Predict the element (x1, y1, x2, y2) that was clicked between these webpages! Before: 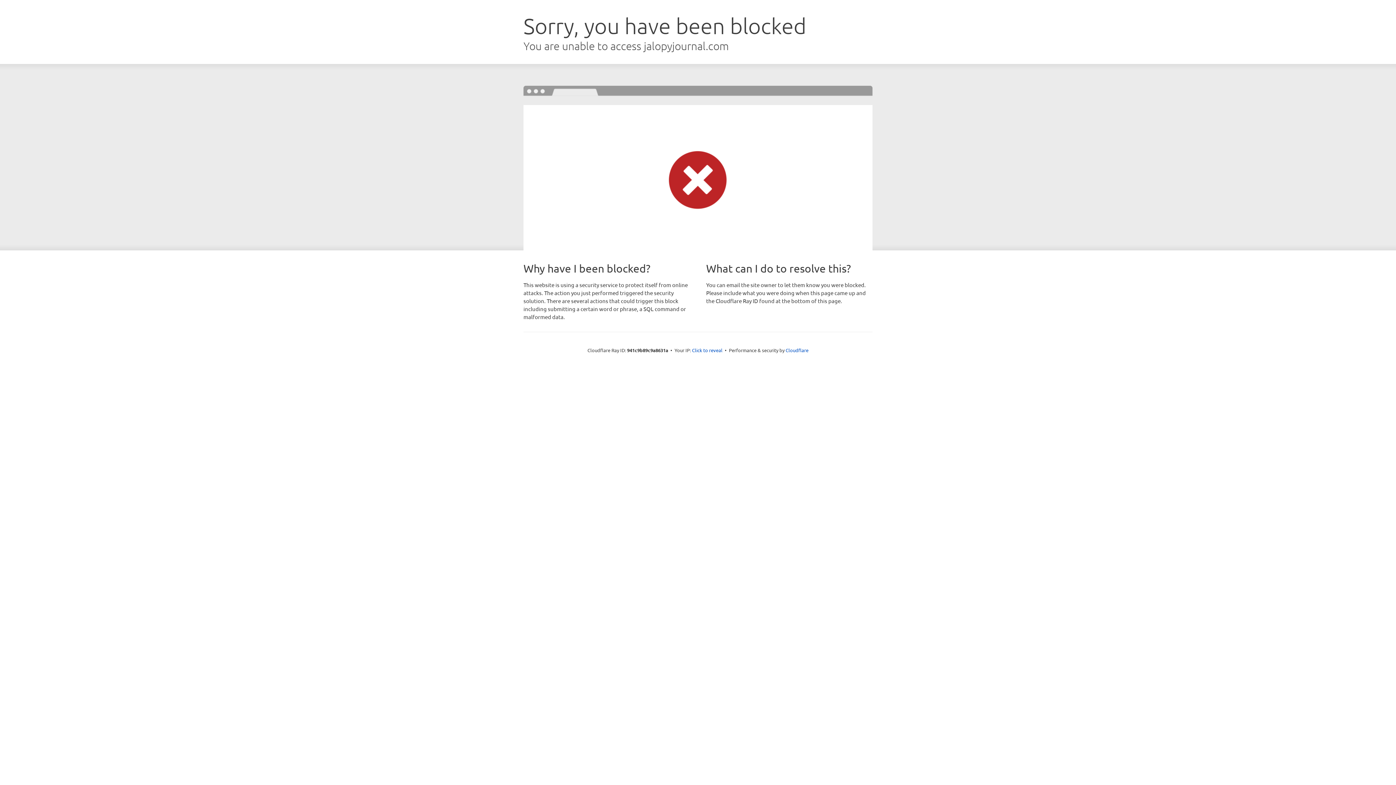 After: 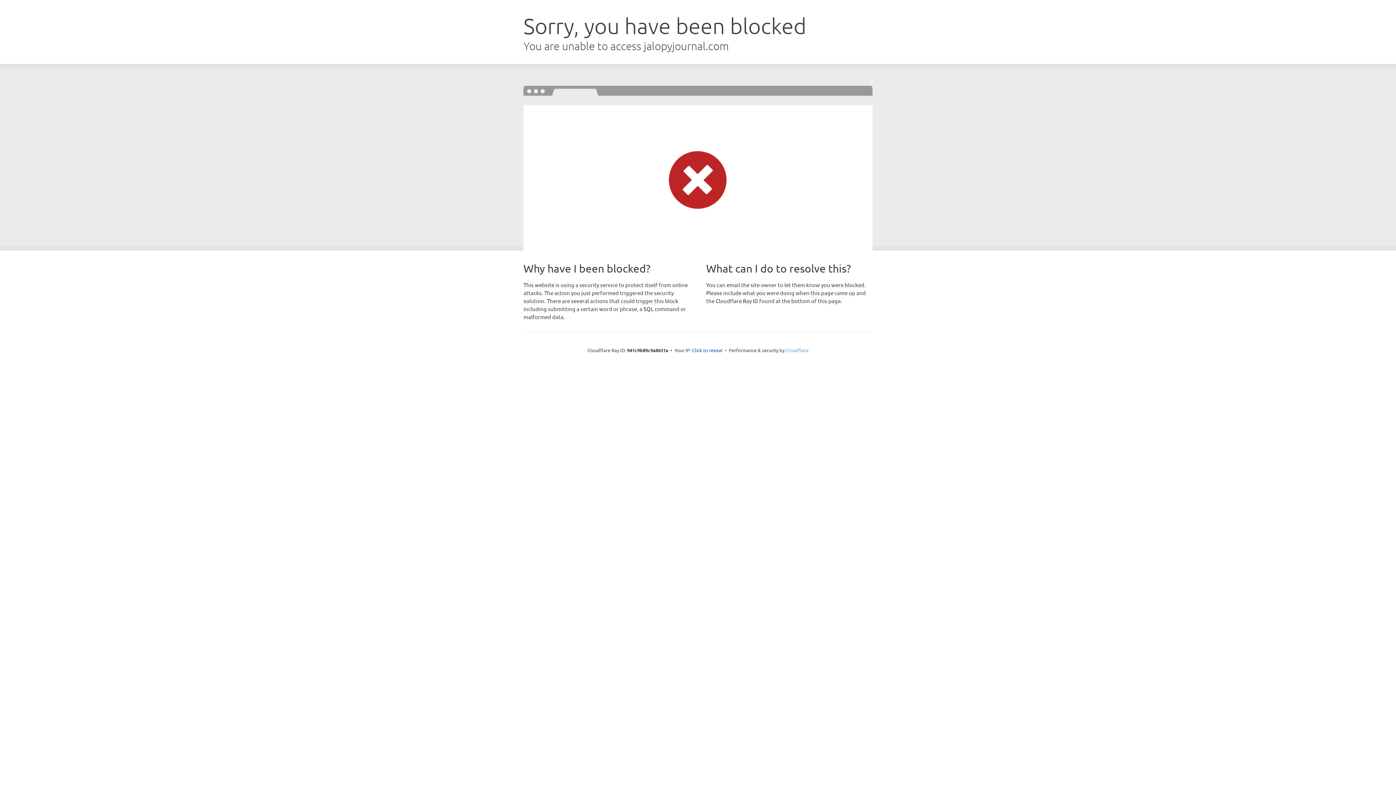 Action: label: Cloudflare bbox: (785, 347, 808, 353)